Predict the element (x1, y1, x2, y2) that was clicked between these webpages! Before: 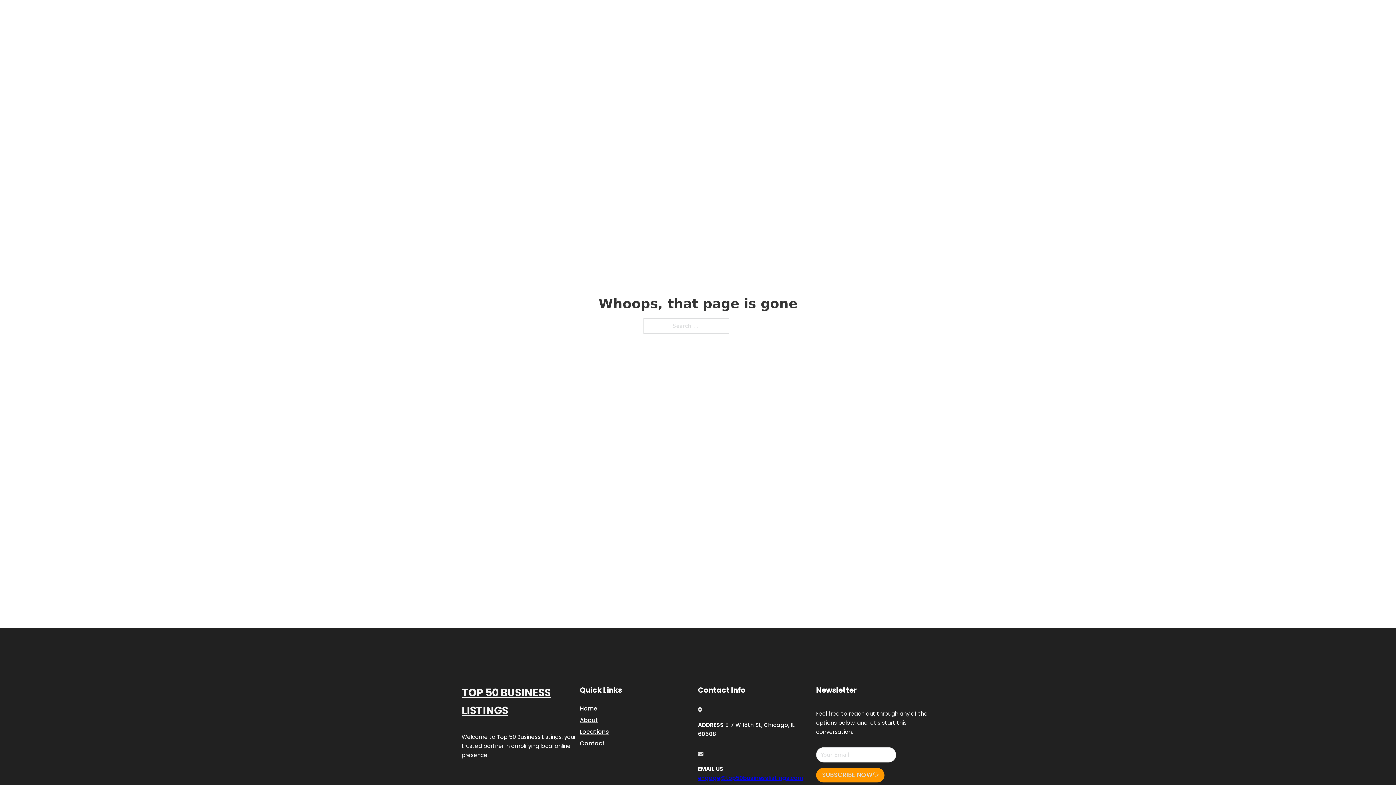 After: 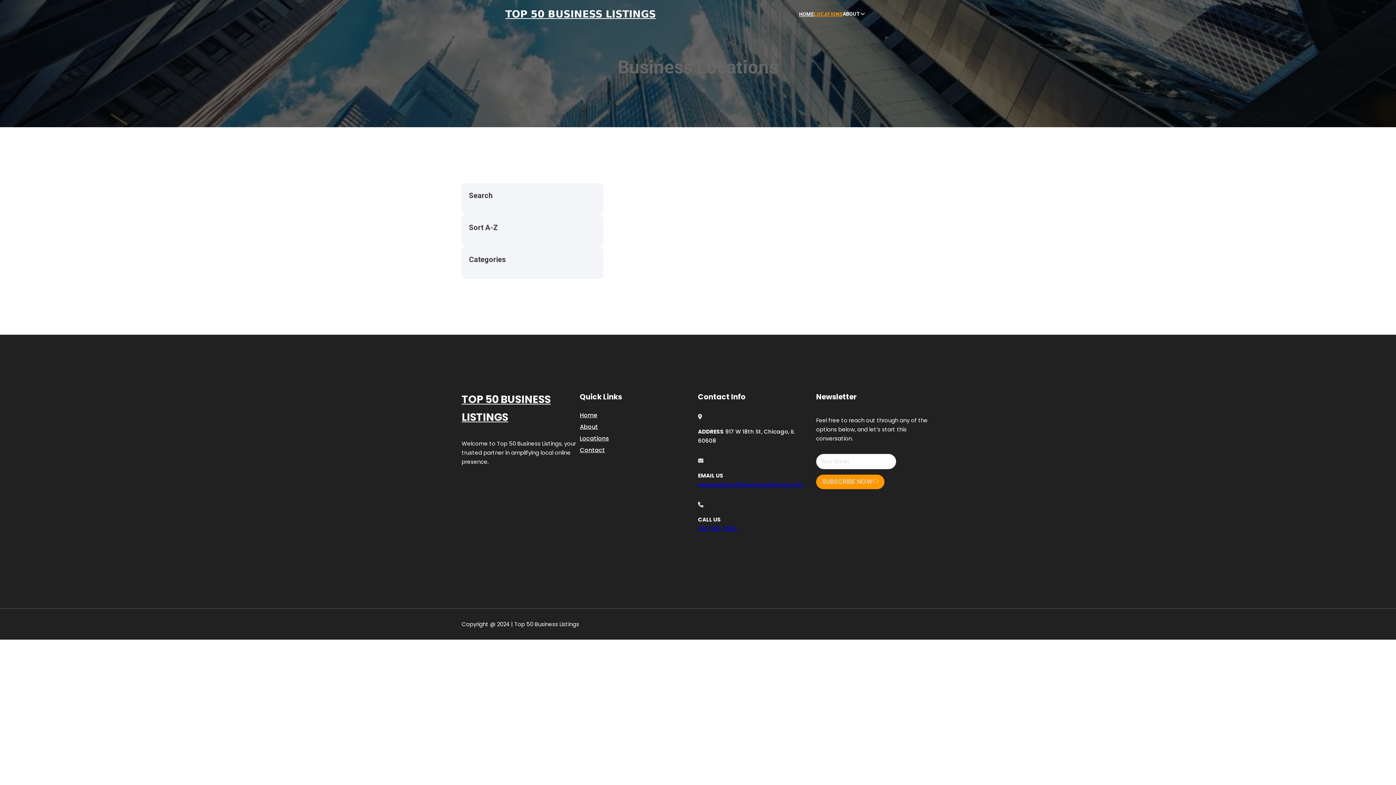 Action: label: LOCATIONS bbox: (814, 10, 842, 18)